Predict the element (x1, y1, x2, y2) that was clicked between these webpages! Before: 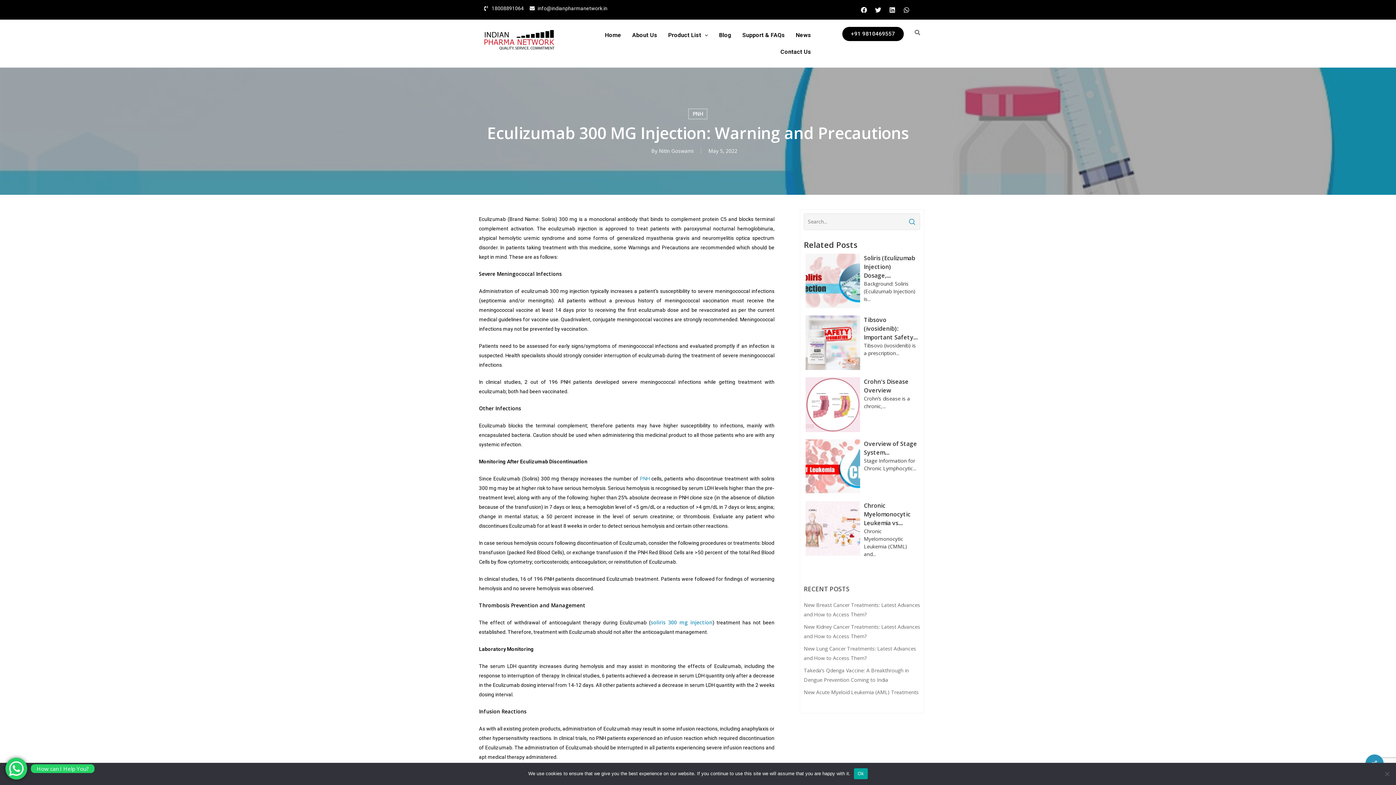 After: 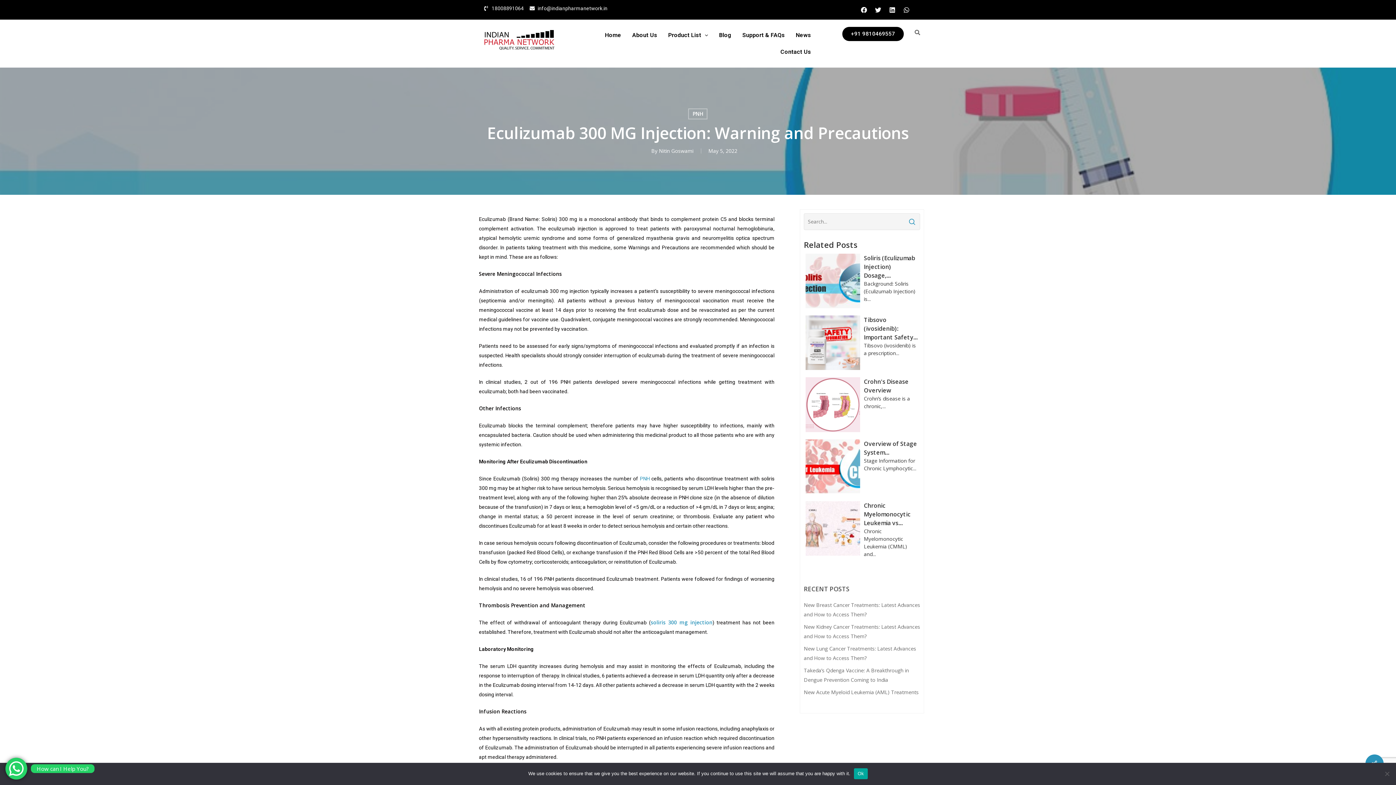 Action: label: +91 9810469557 bbox: (842, 26, 904, 41)